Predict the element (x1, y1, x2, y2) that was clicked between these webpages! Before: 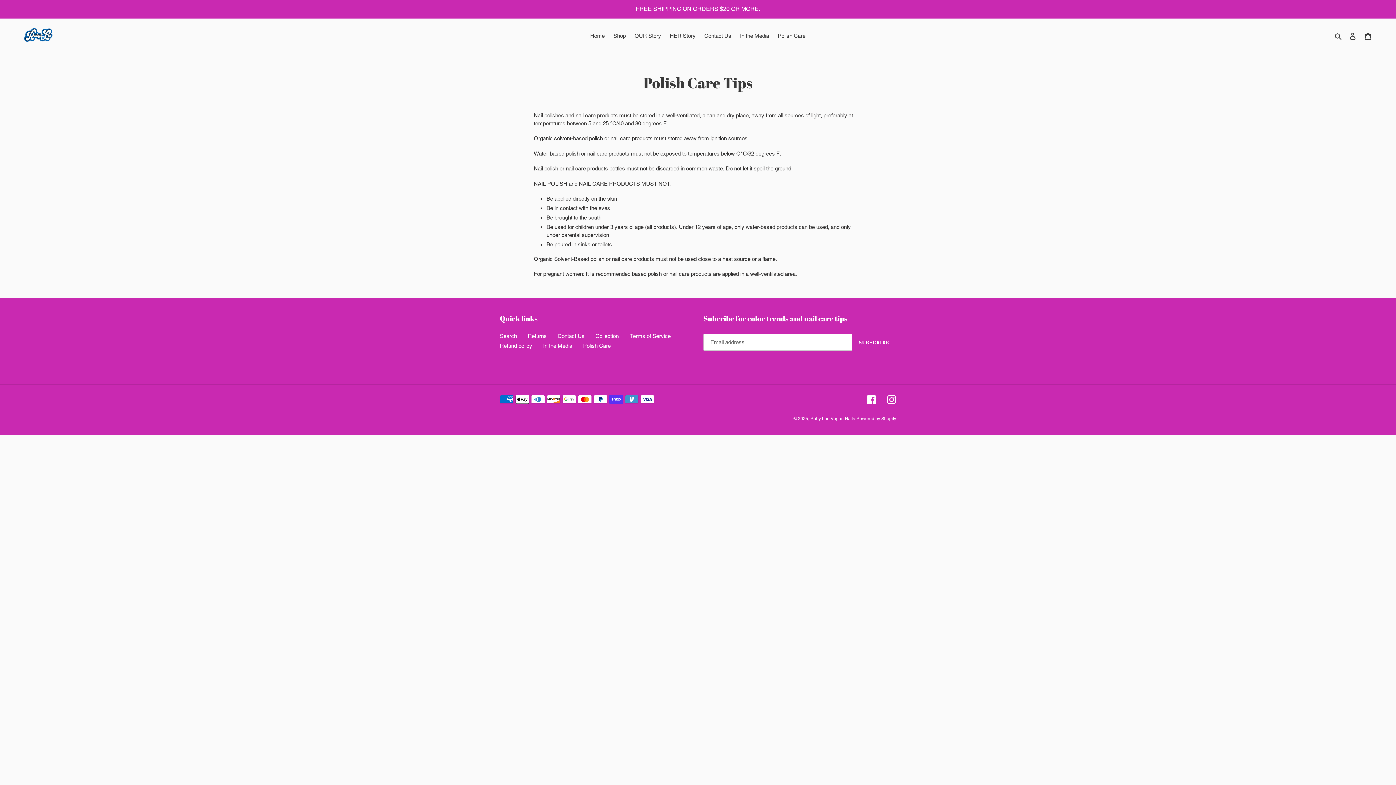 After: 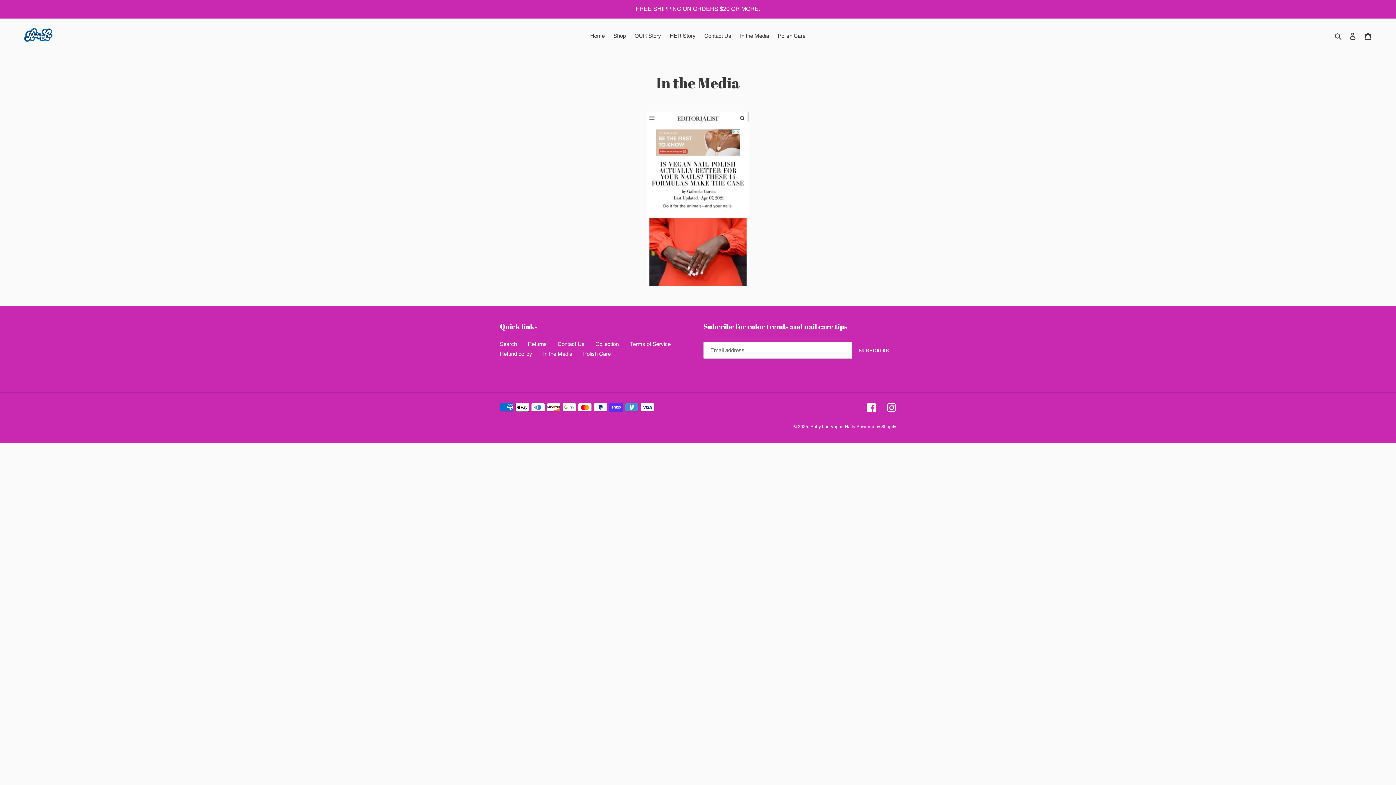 Action: label: In the Media bbox: (736, 30, 772, 41)